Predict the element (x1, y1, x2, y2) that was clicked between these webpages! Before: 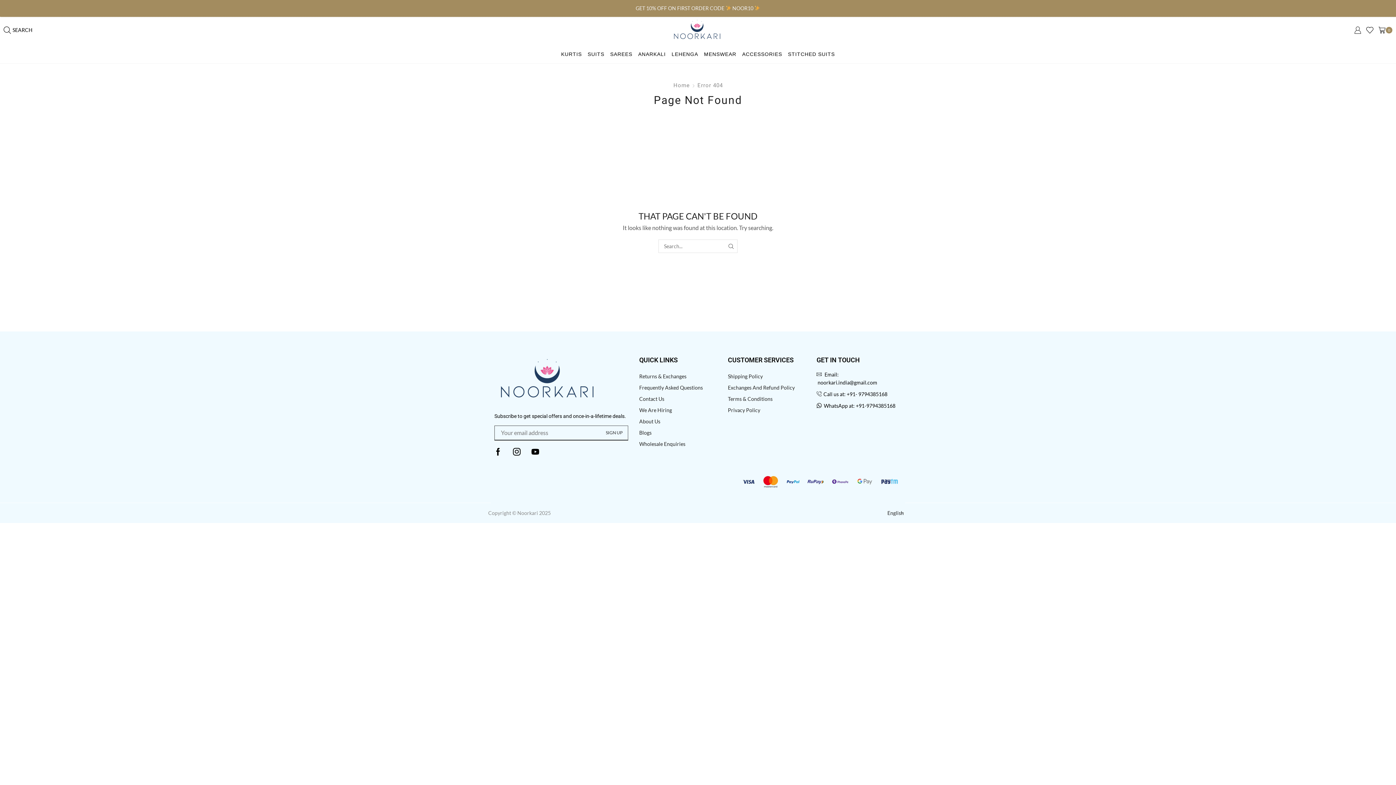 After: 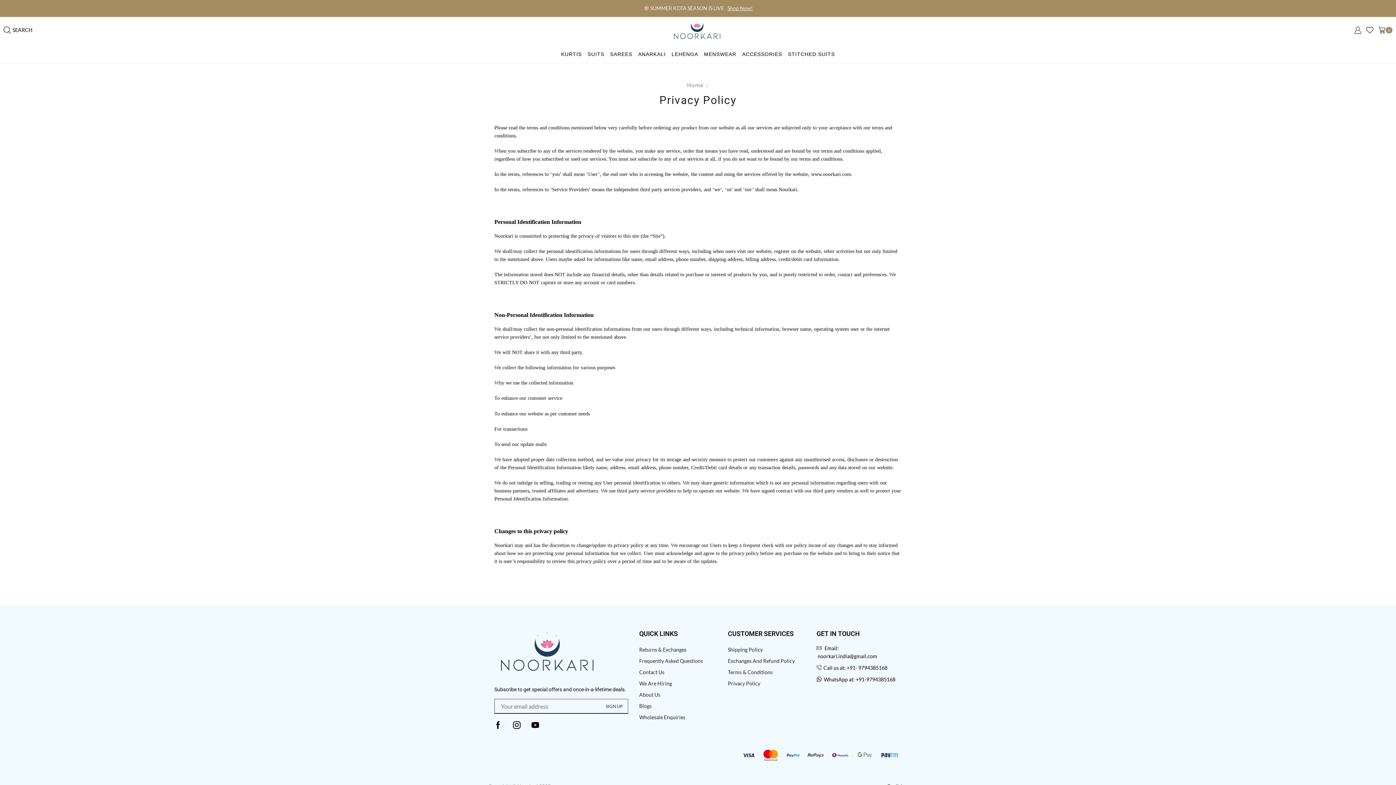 Action: bbox: (728, 404, 760, 416) label: Privacy Policy